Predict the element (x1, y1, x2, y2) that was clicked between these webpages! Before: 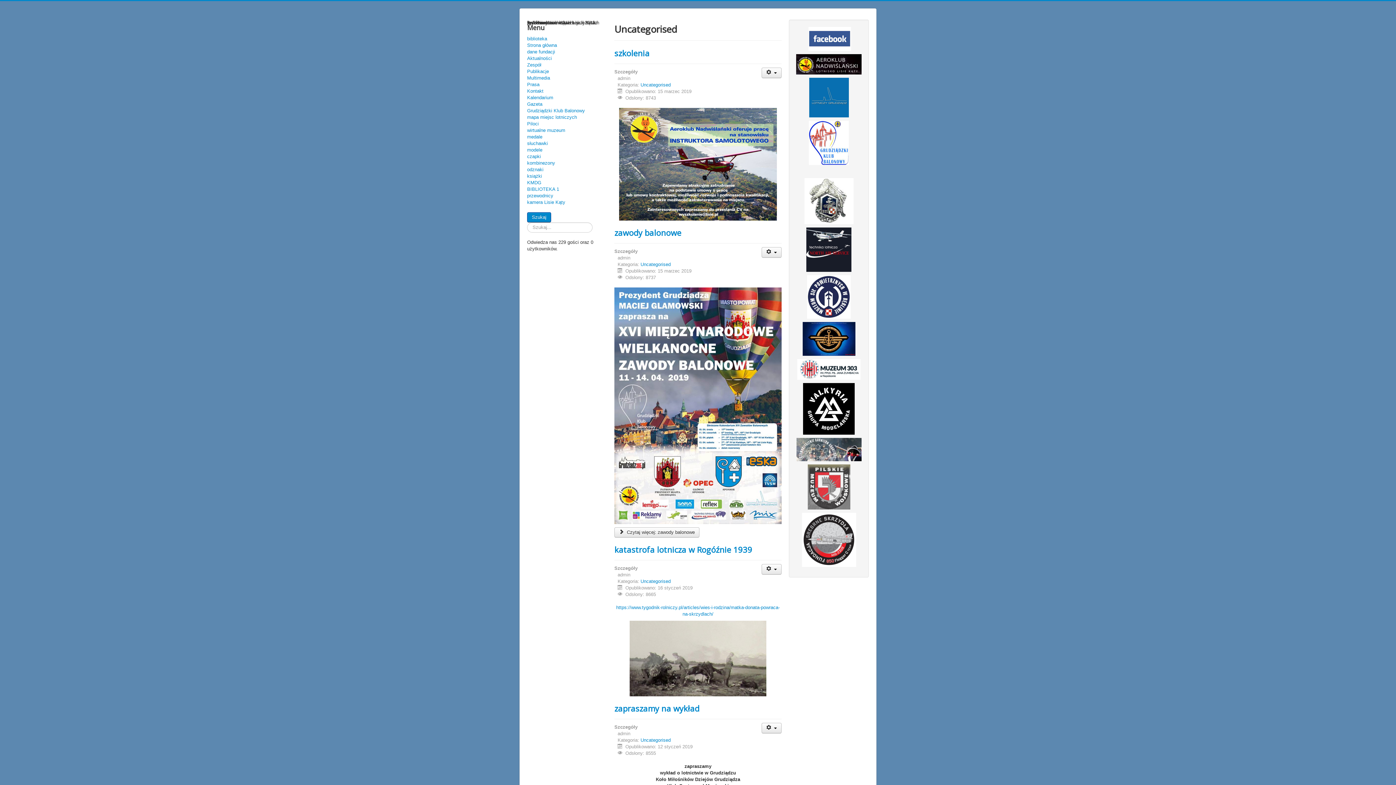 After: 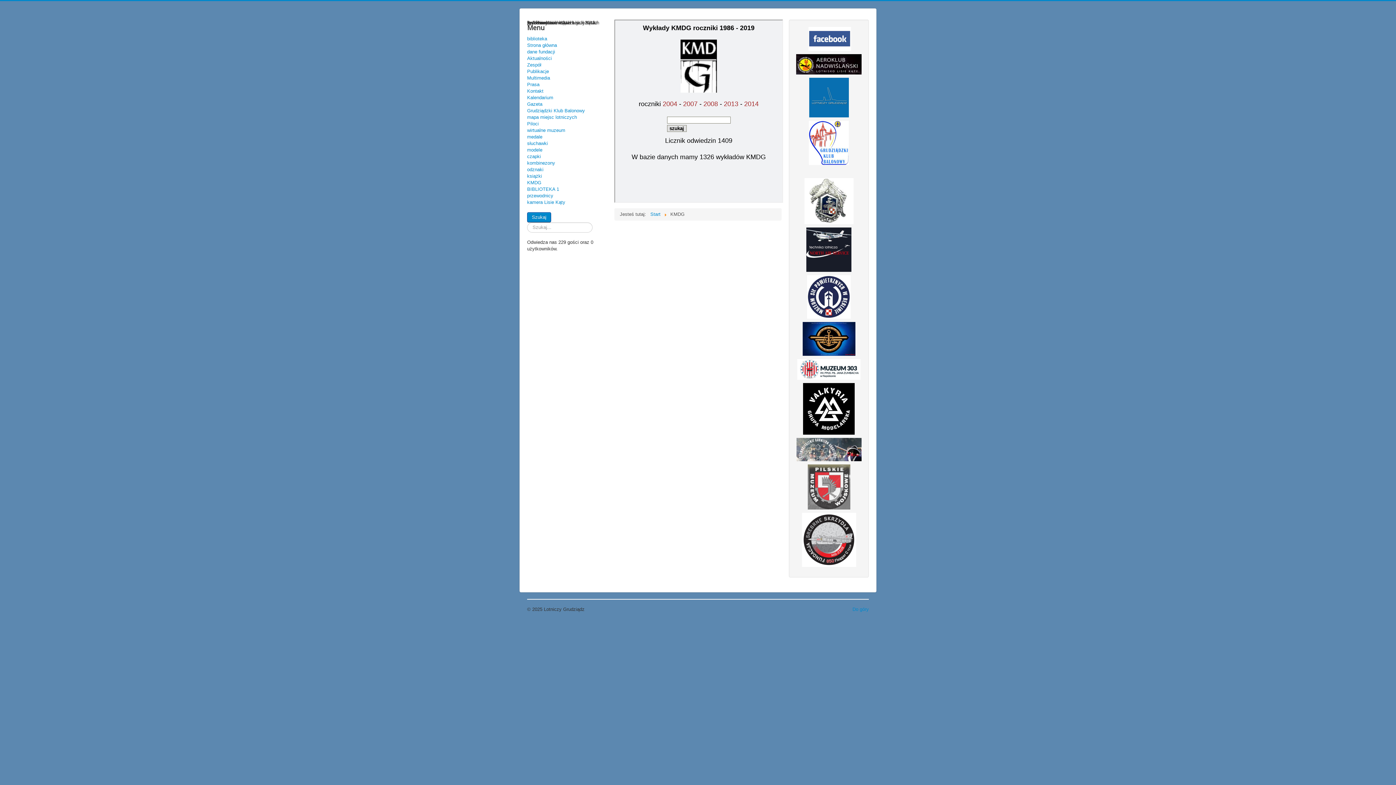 Action: label: KMDG bbox: (527, 179, 607, 186)